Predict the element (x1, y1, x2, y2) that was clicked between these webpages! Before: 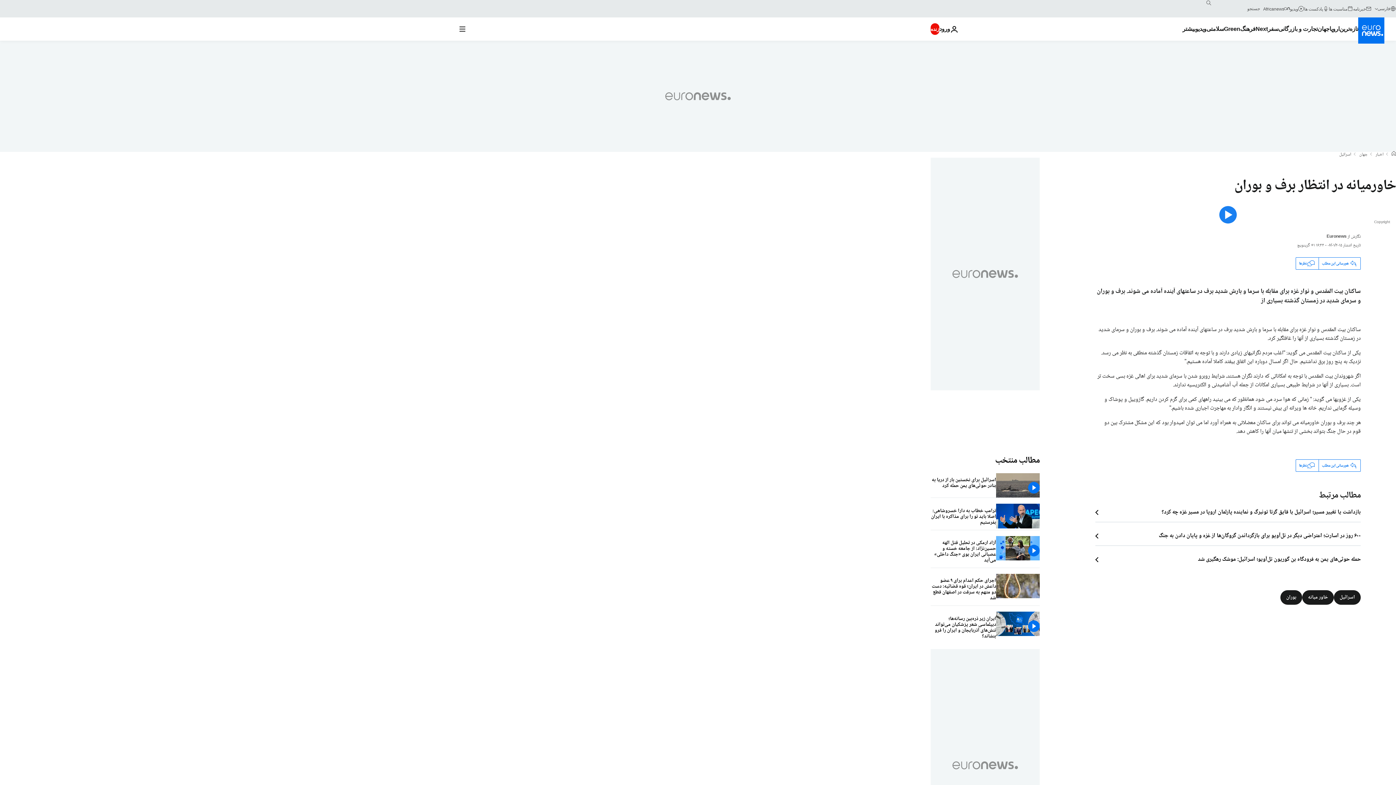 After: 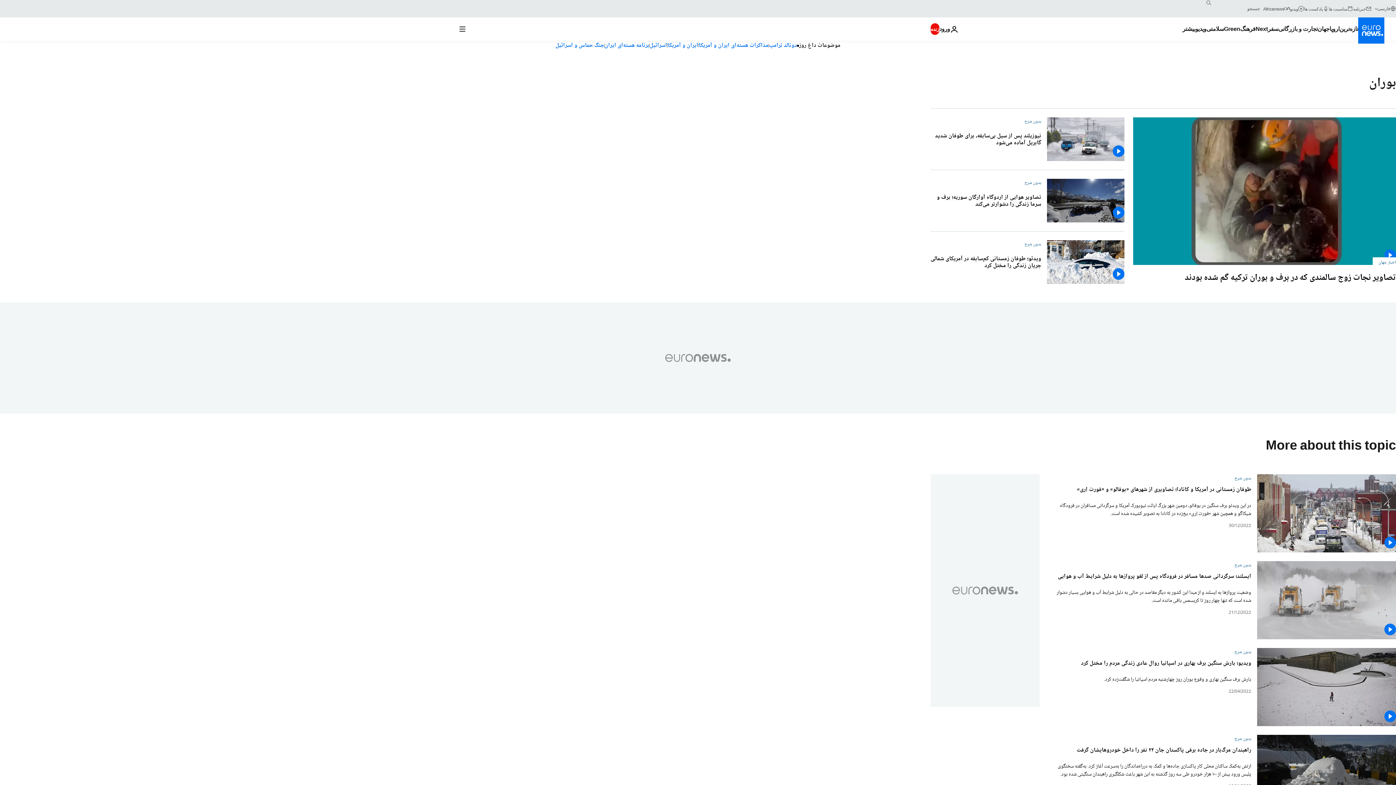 Action: label: بوران bbox: (1280, 590, 1302, 605)